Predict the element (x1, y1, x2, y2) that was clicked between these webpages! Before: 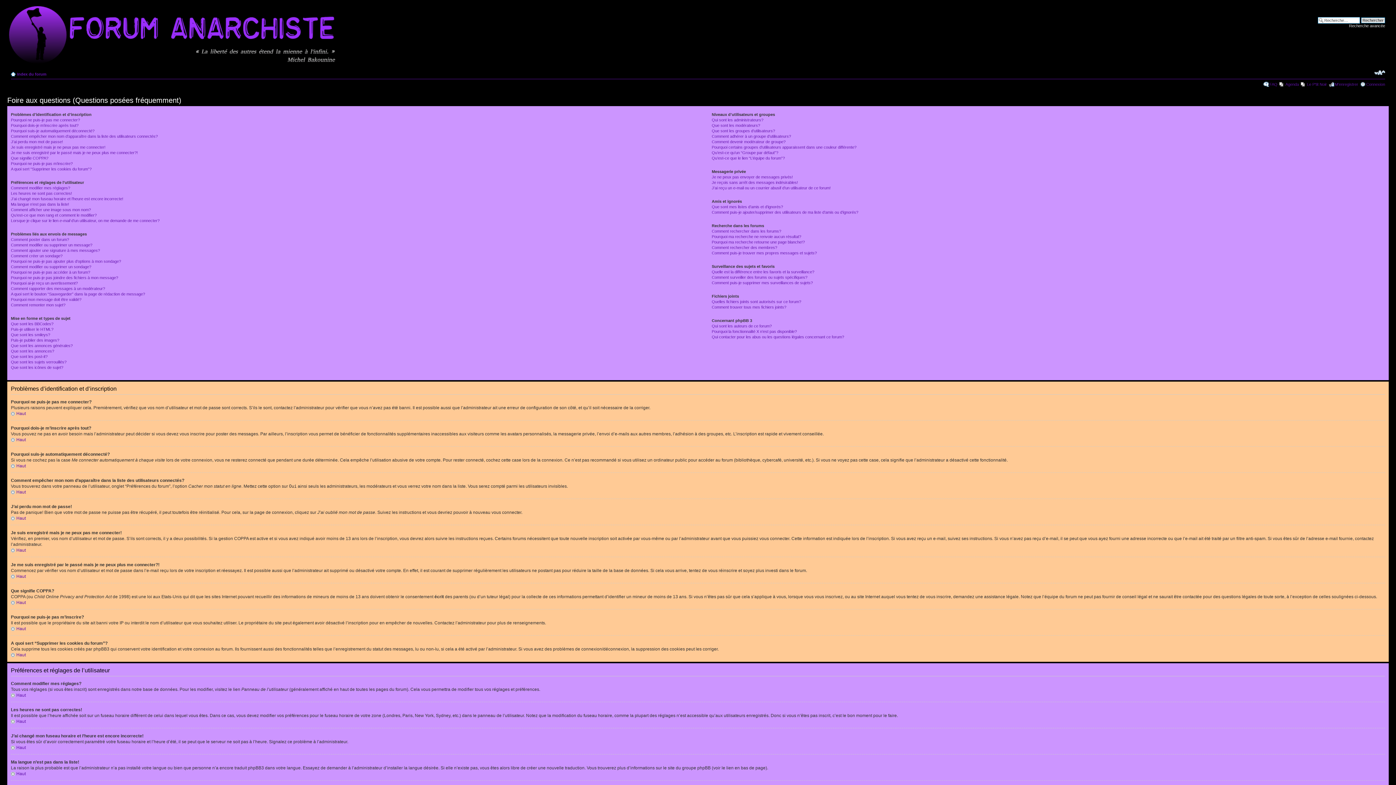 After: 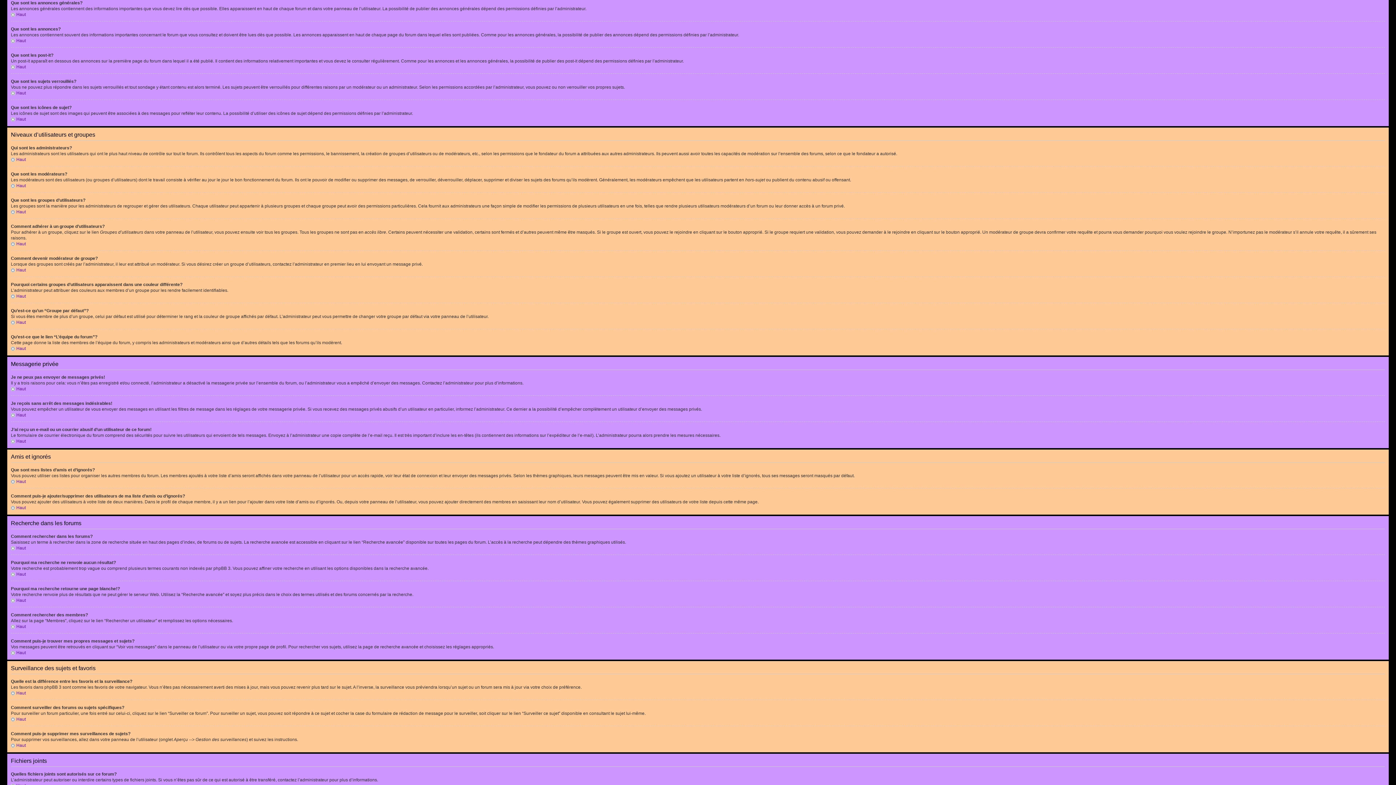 Action: bbox: (10, 343, 72, 348) label: Que sont les annonces générales?